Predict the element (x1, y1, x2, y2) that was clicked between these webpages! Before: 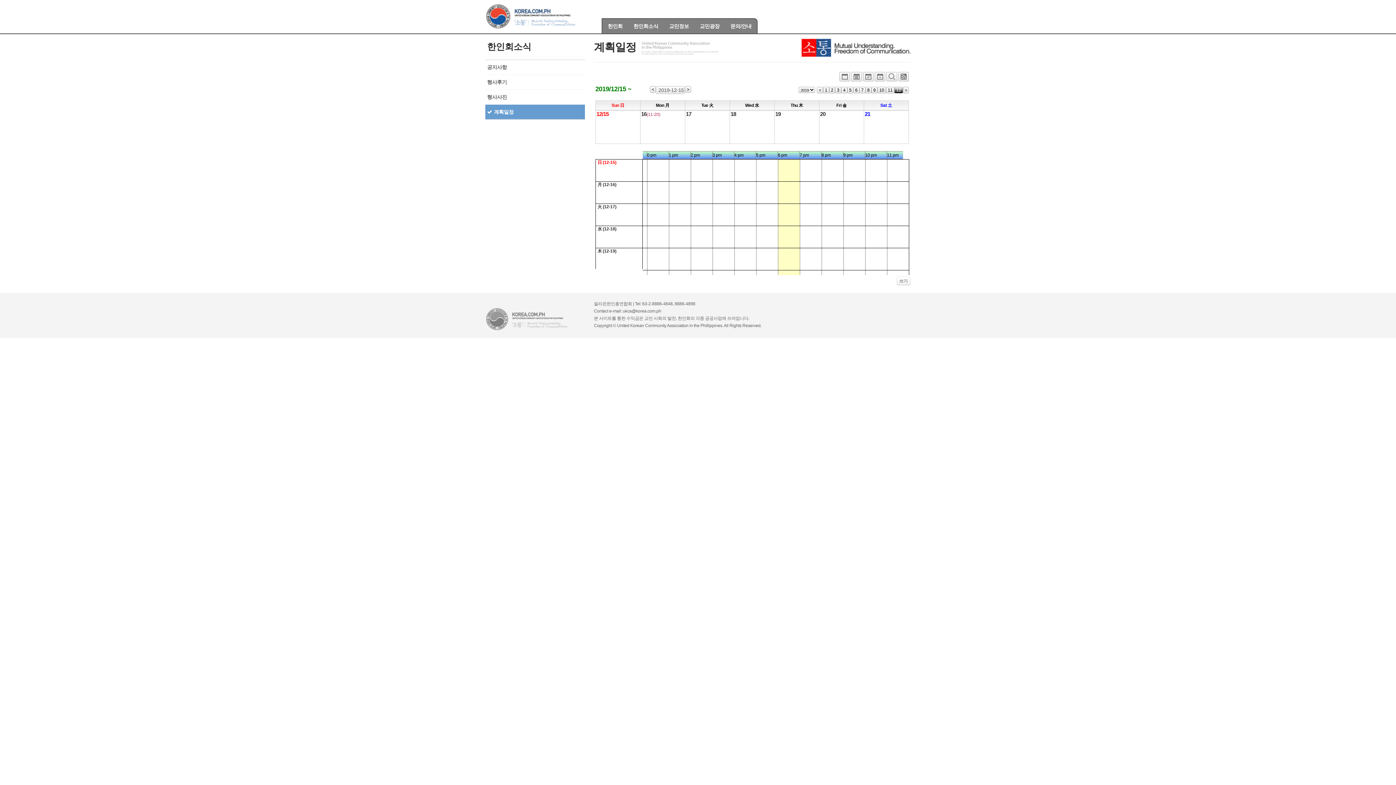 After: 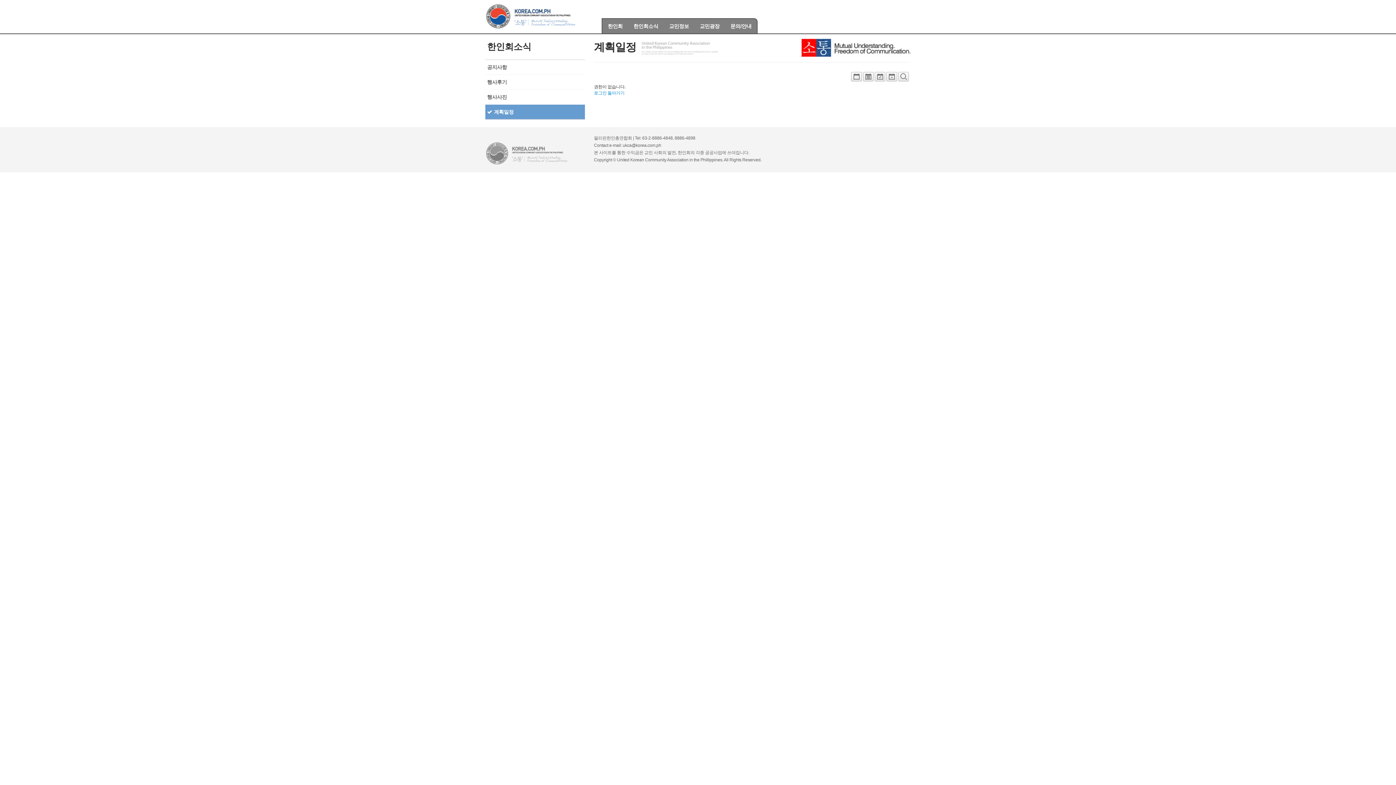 Action: bbox: (864, 110, 908, 117) label: 21